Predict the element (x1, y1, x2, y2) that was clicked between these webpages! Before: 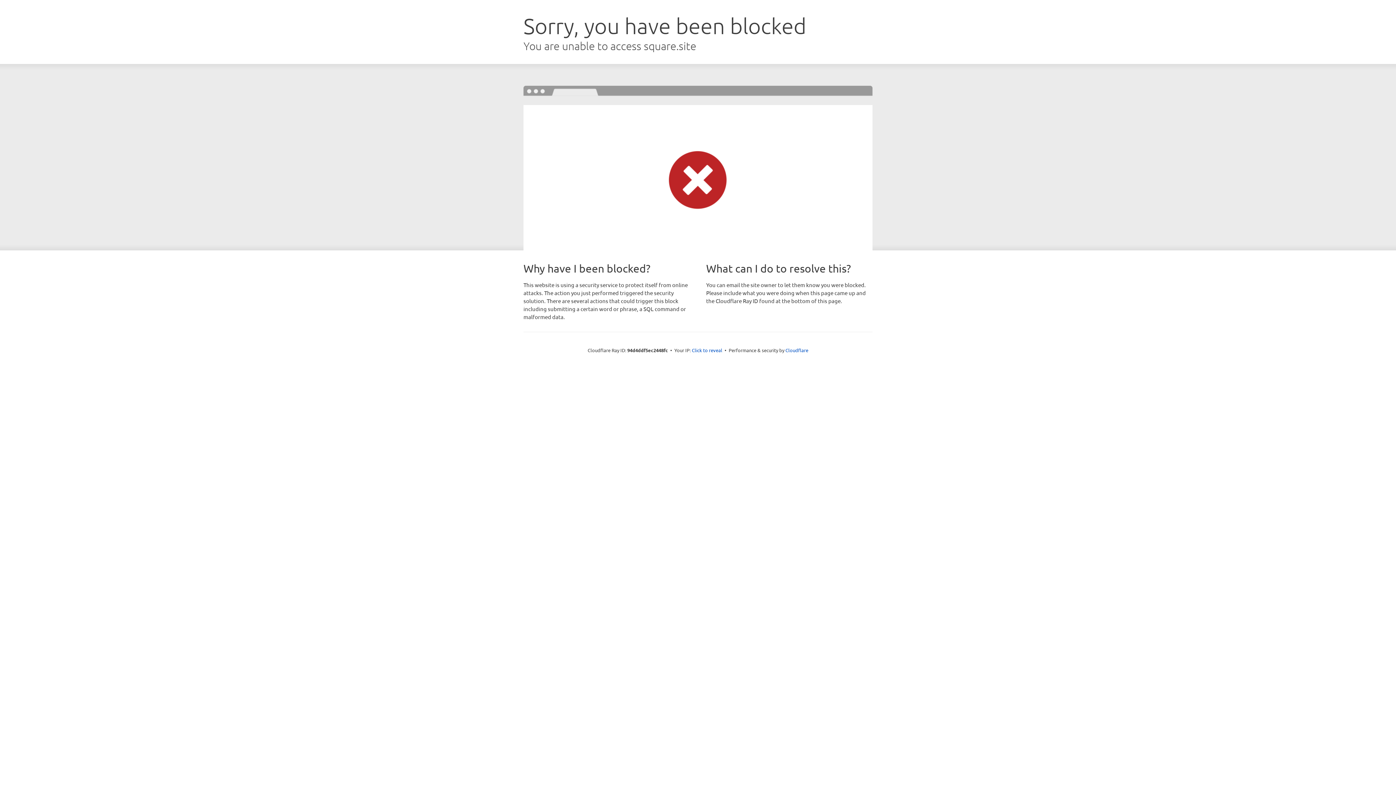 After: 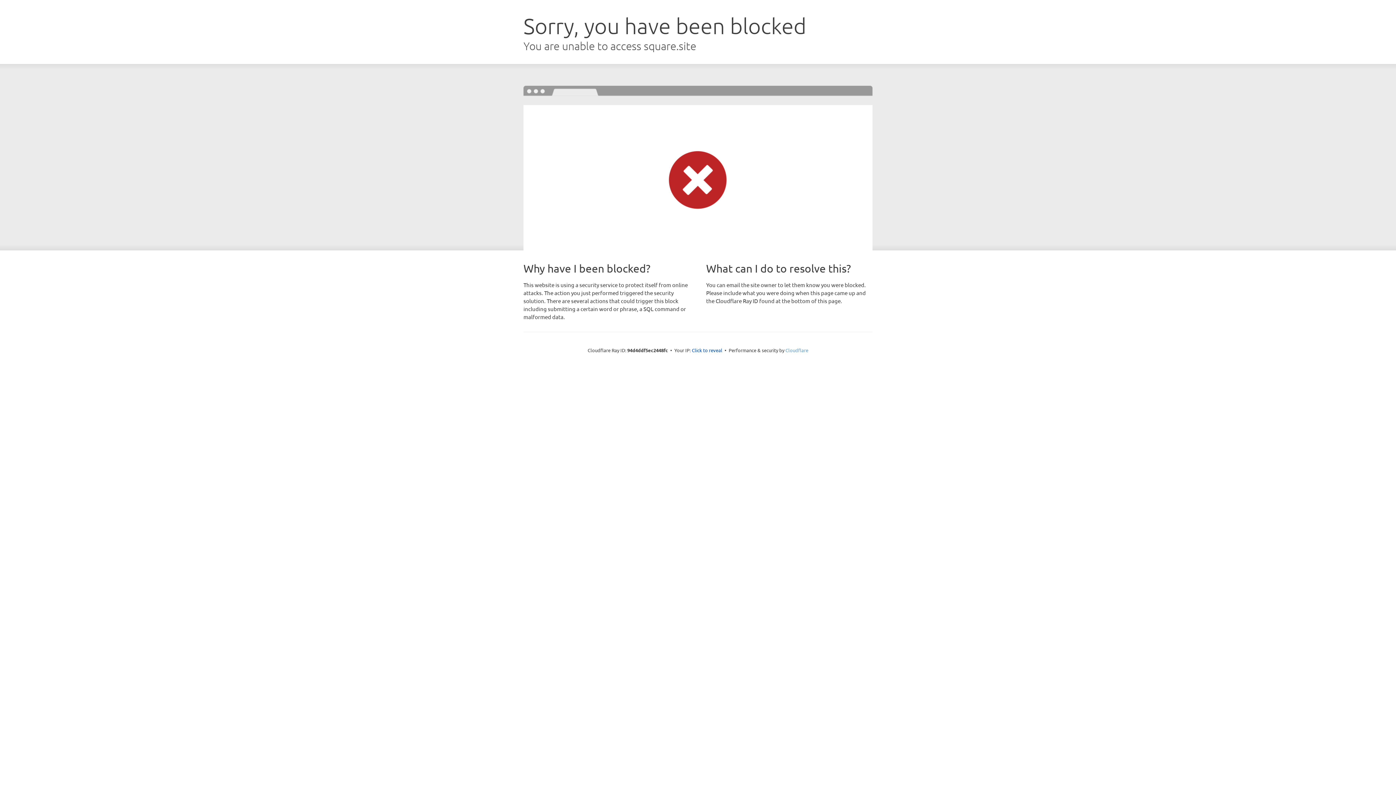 Action: bbox: (785, 347, 808, 353) label: Cloudflare